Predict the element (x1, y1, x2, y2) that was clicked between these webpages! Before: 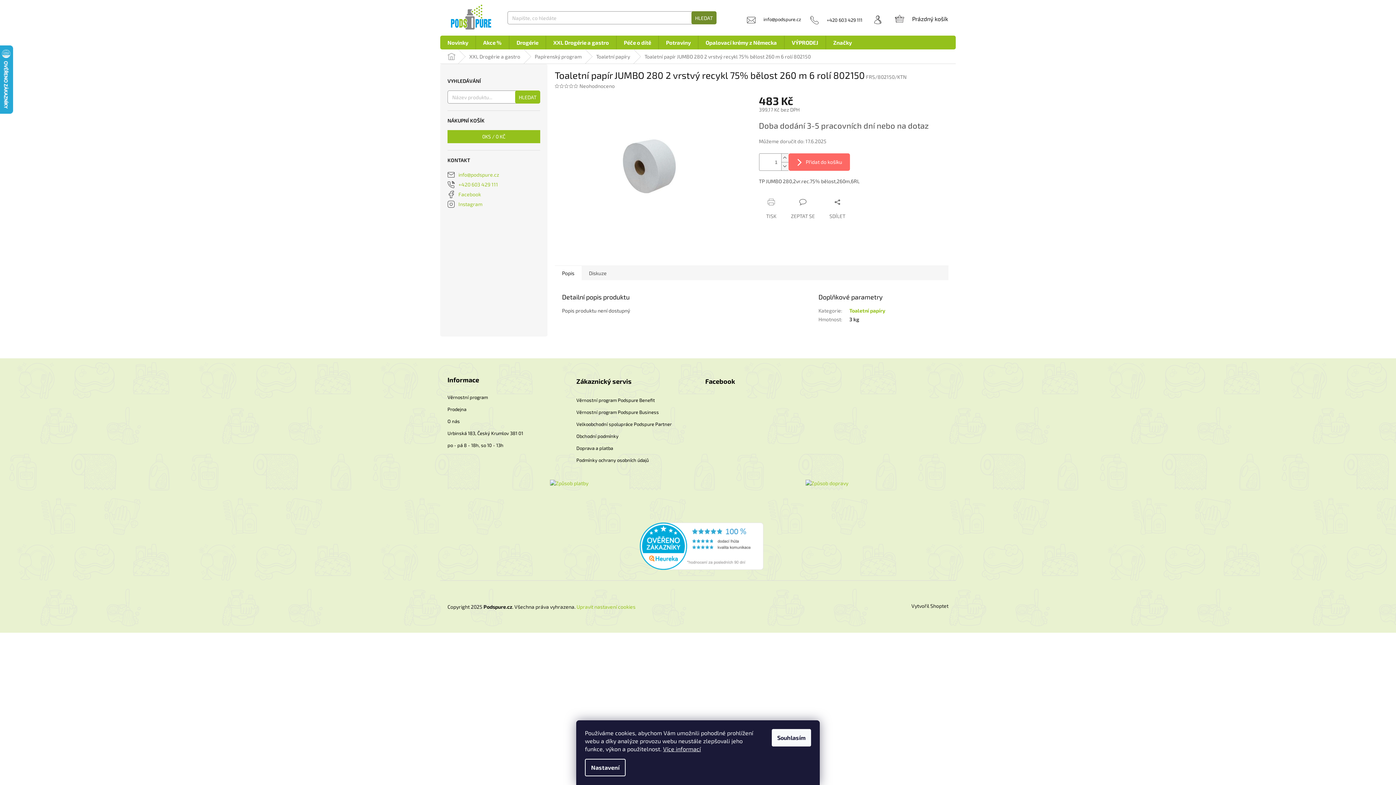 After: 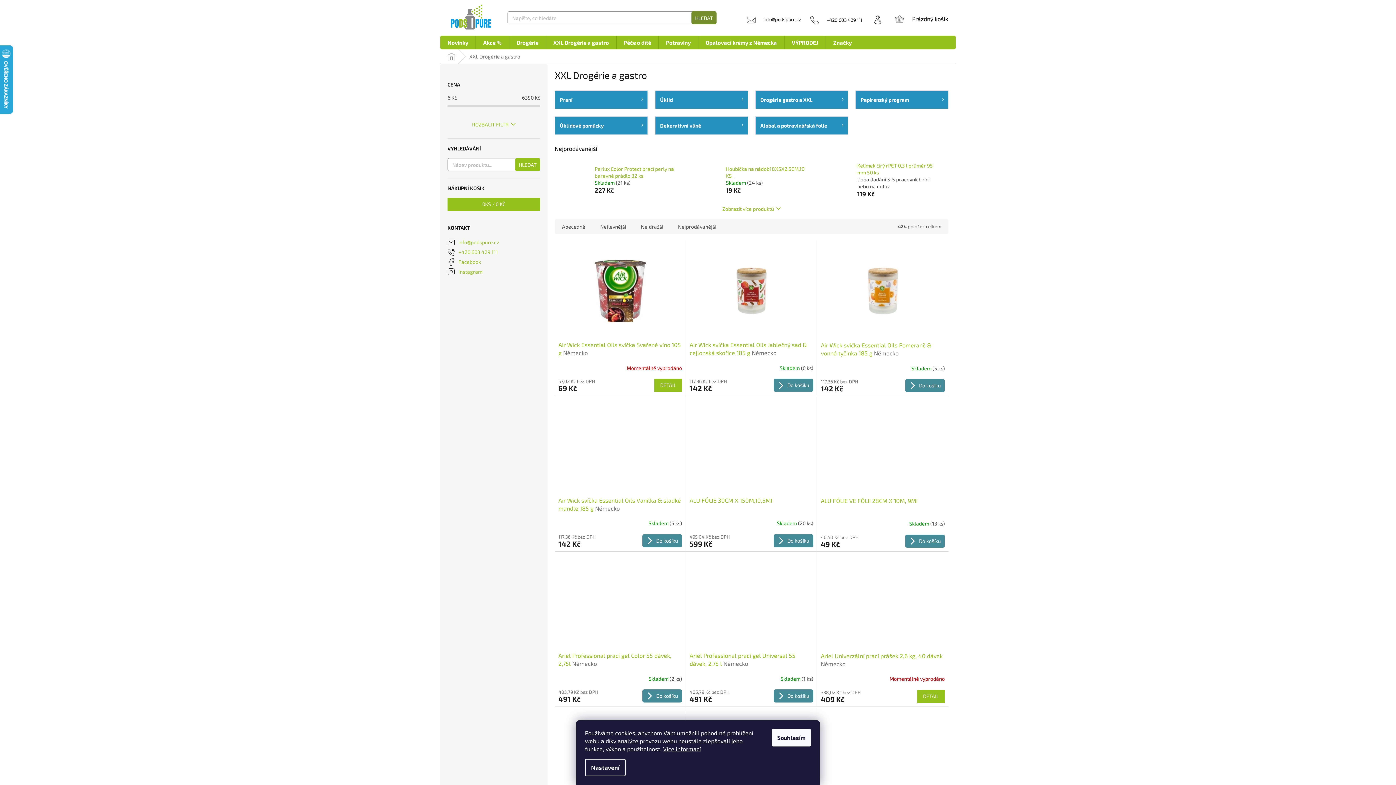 Action: bbox: (546, 35, 616, 49) label: XXL Drogérie a gastro